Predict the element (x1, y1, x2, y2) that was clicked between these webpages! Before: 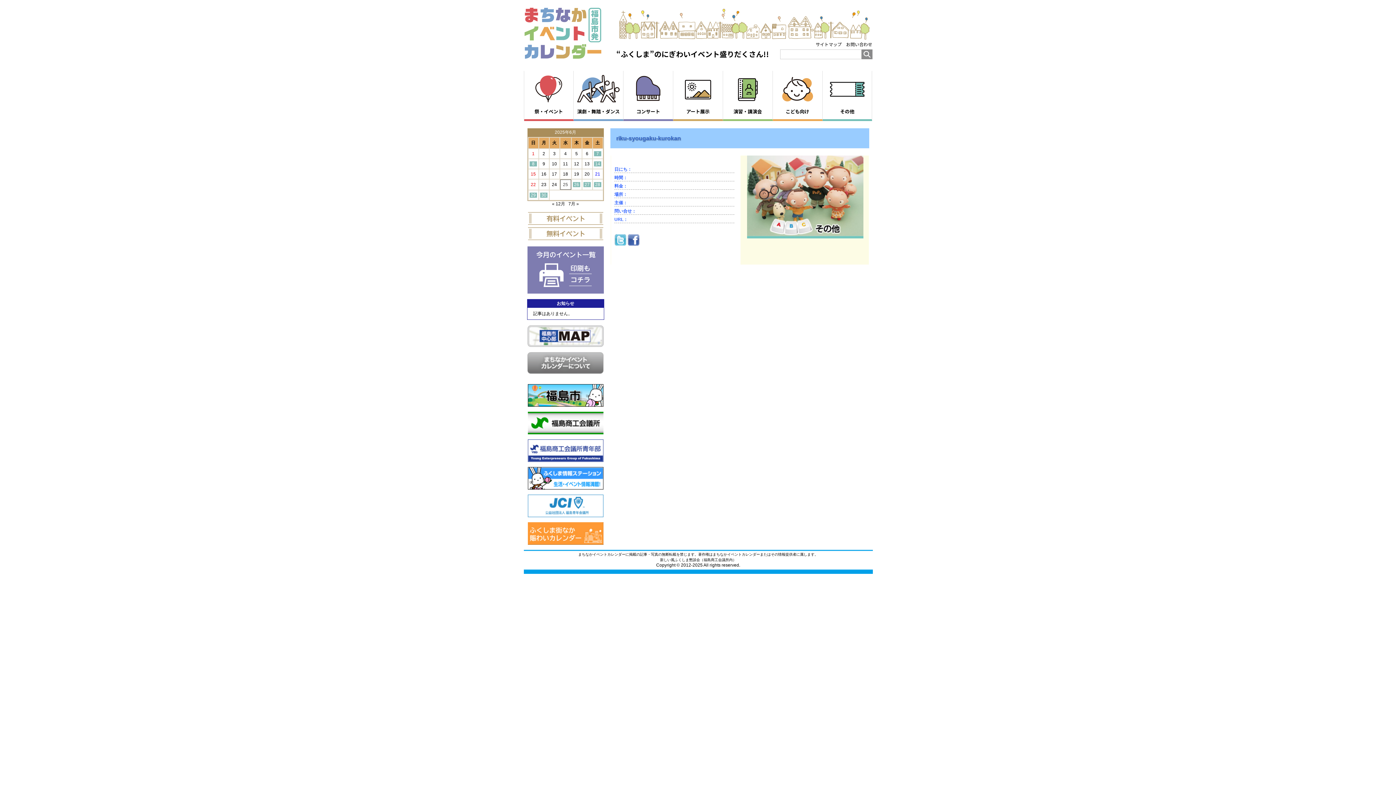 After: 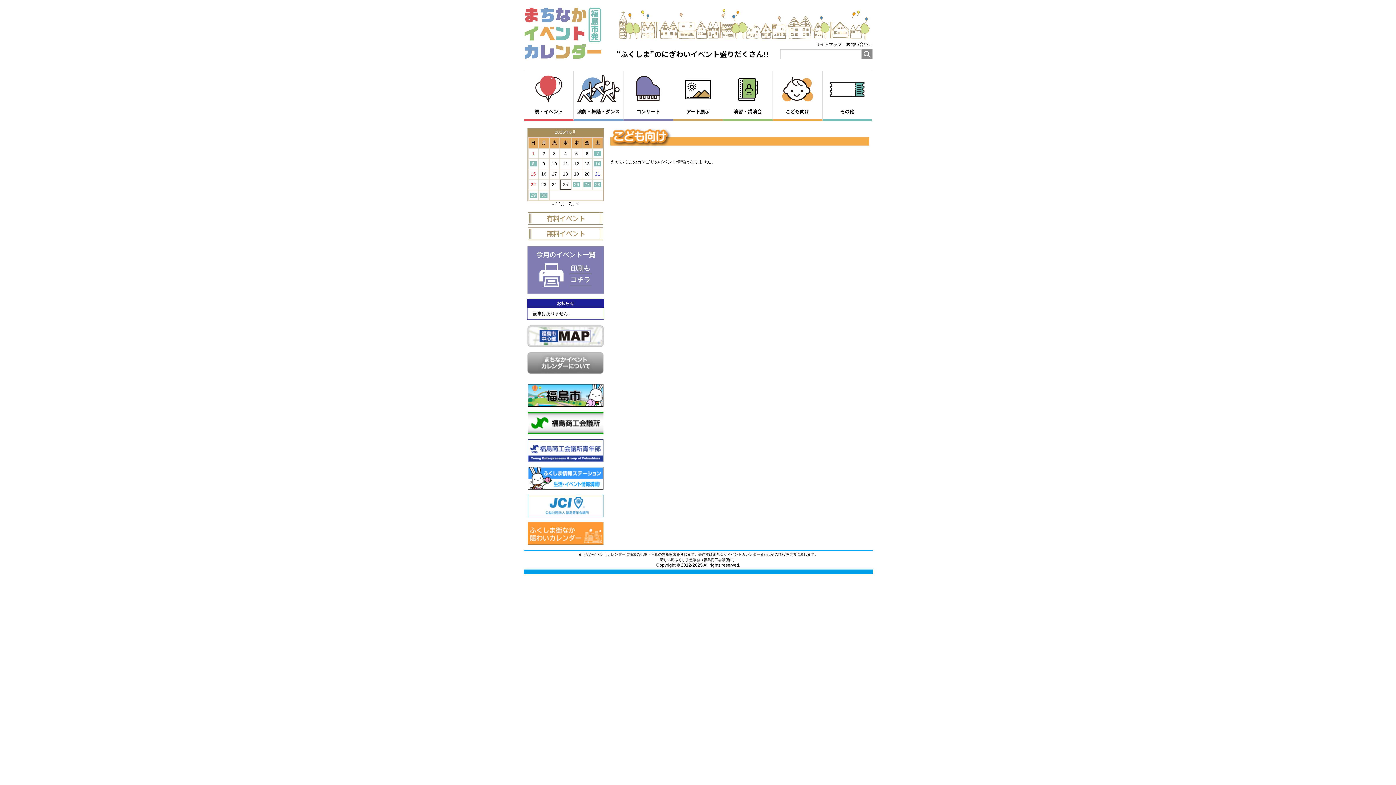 Action: label: こども向け bbox: (772, 103, 822, 115)